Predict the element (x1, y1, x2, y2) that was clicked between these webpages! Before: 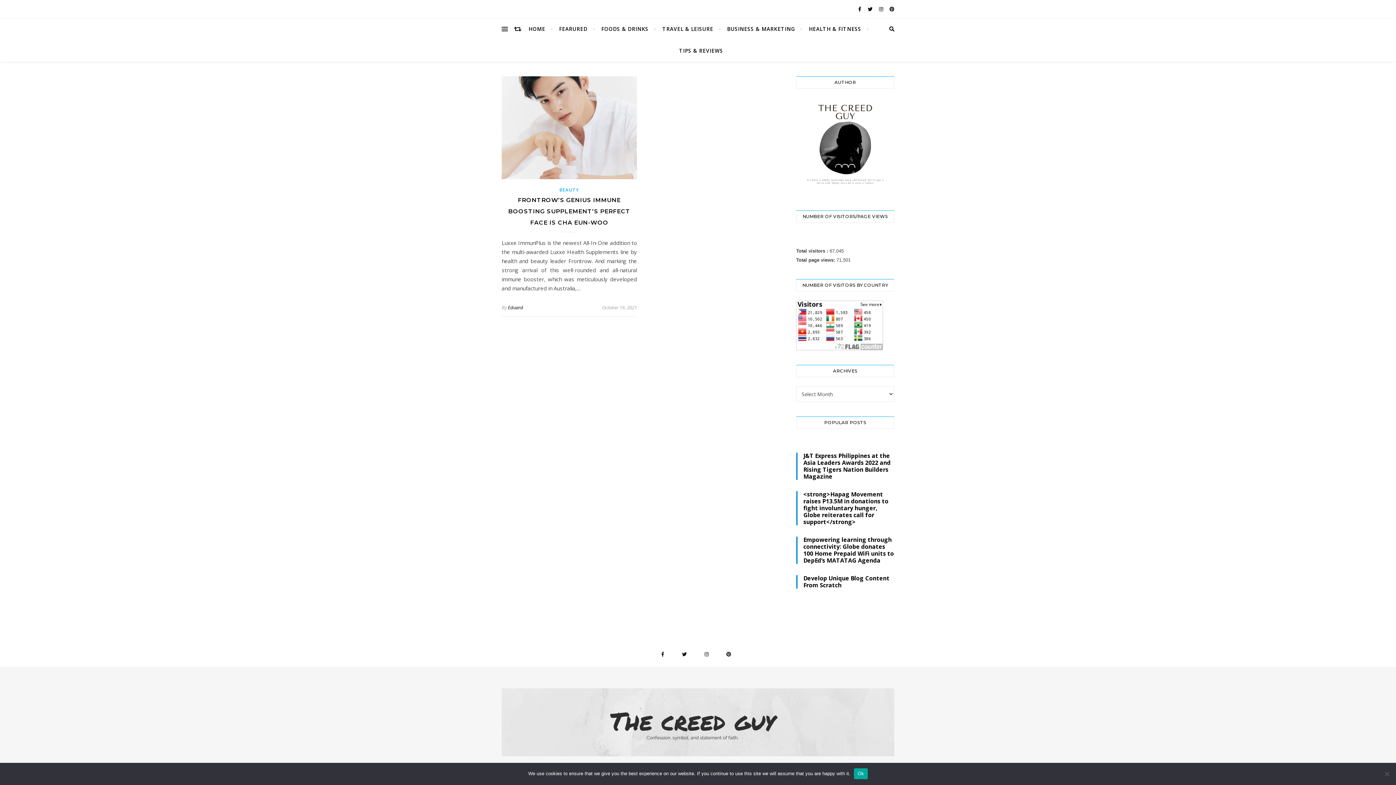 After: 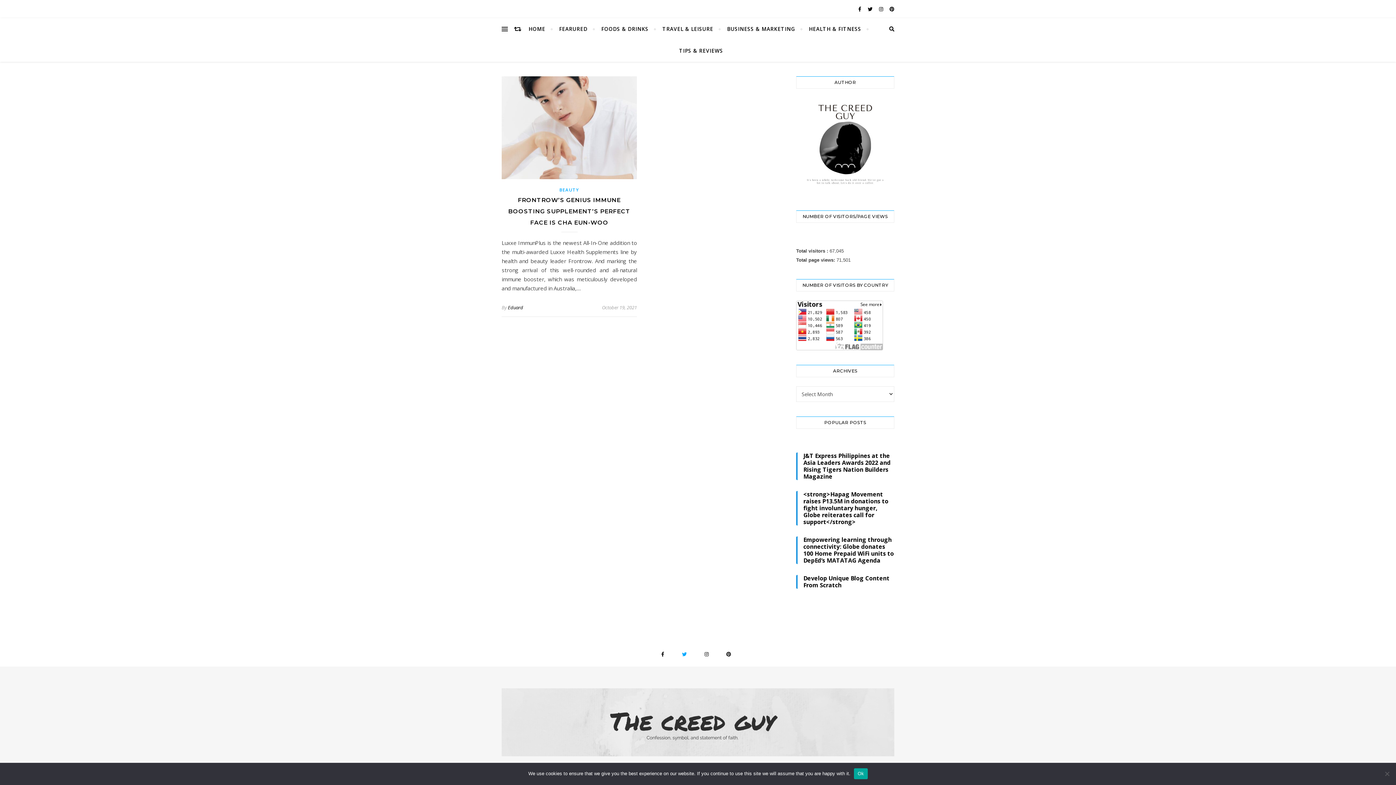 Action: bbox: (682, 649, 690, 659)